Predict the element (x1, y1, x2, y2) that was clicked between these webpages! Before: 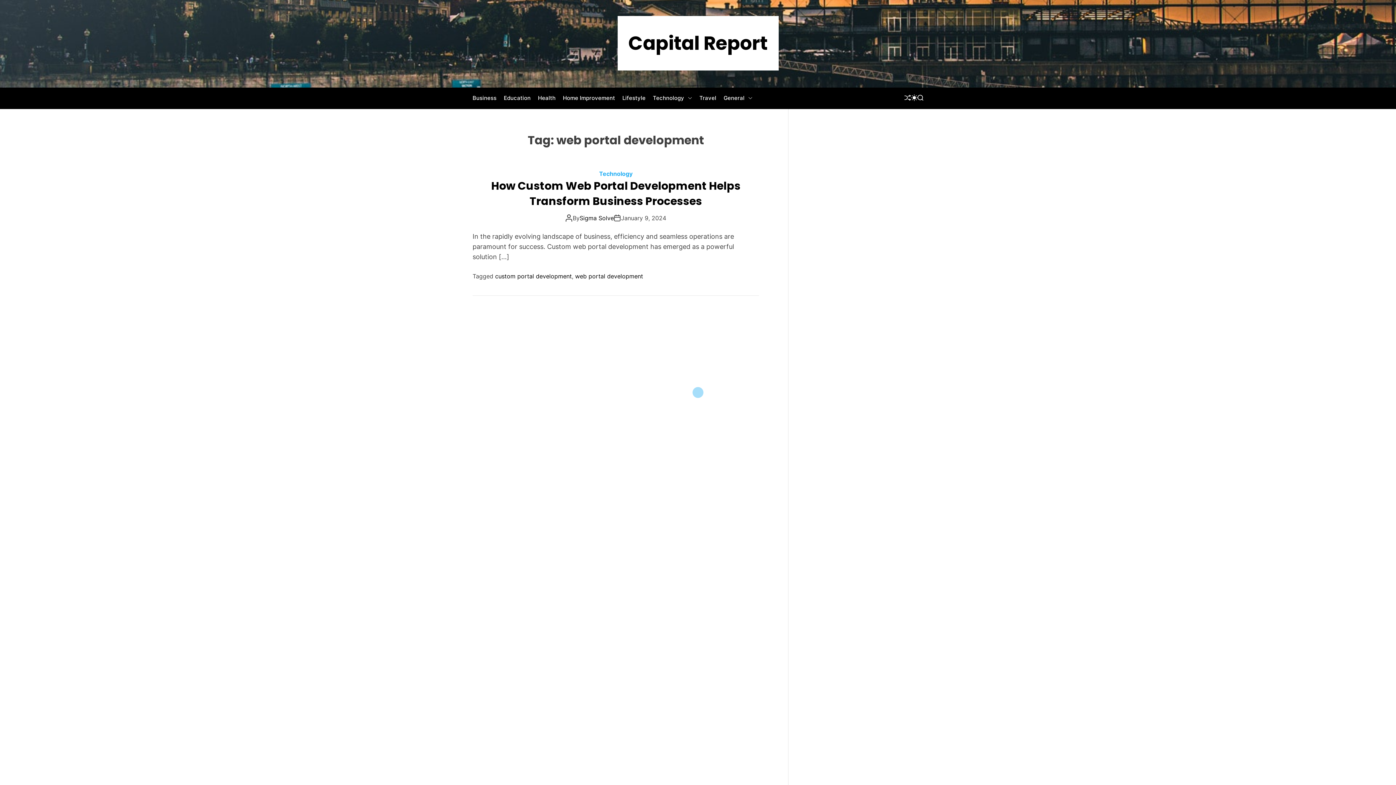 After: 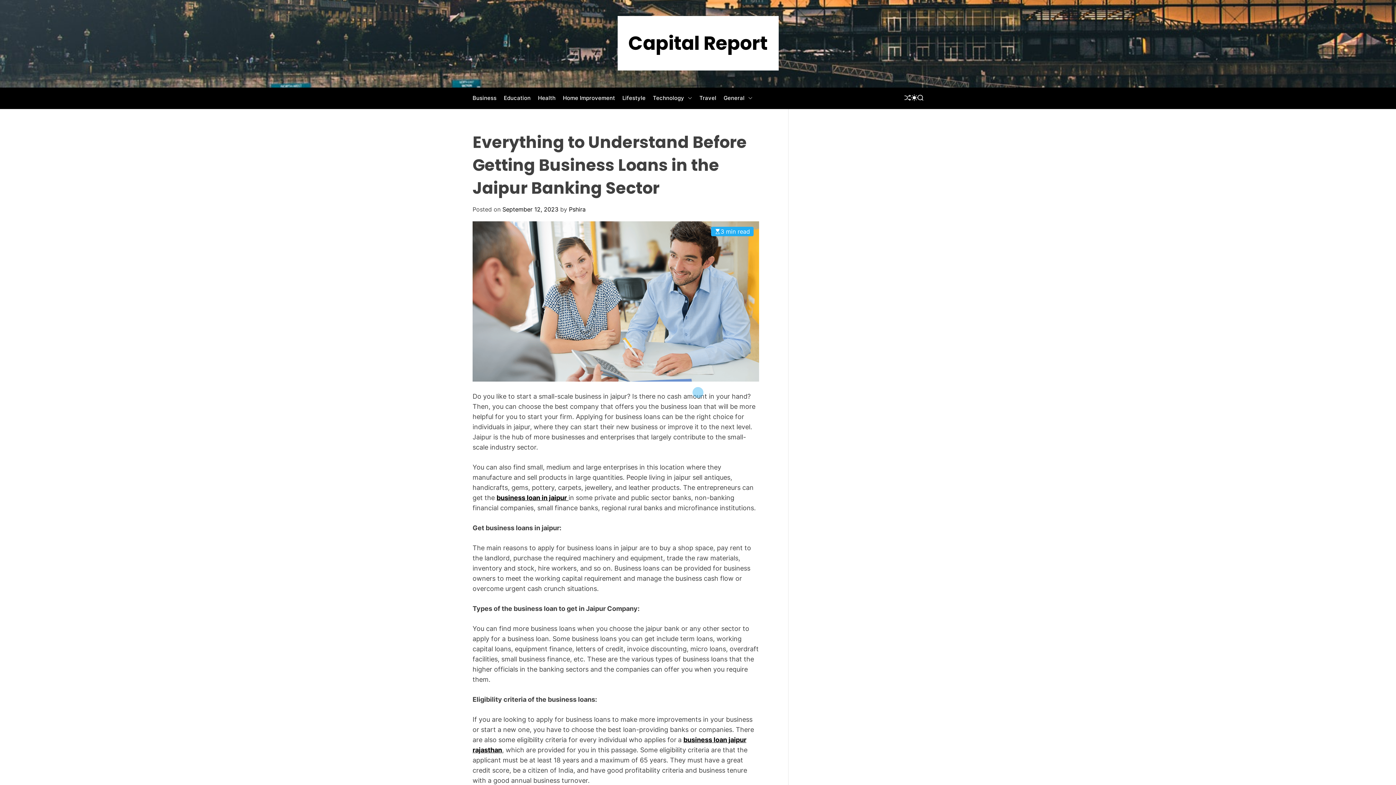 Action: label: SHUFFLE bbox: (904, 94, 911, 102)